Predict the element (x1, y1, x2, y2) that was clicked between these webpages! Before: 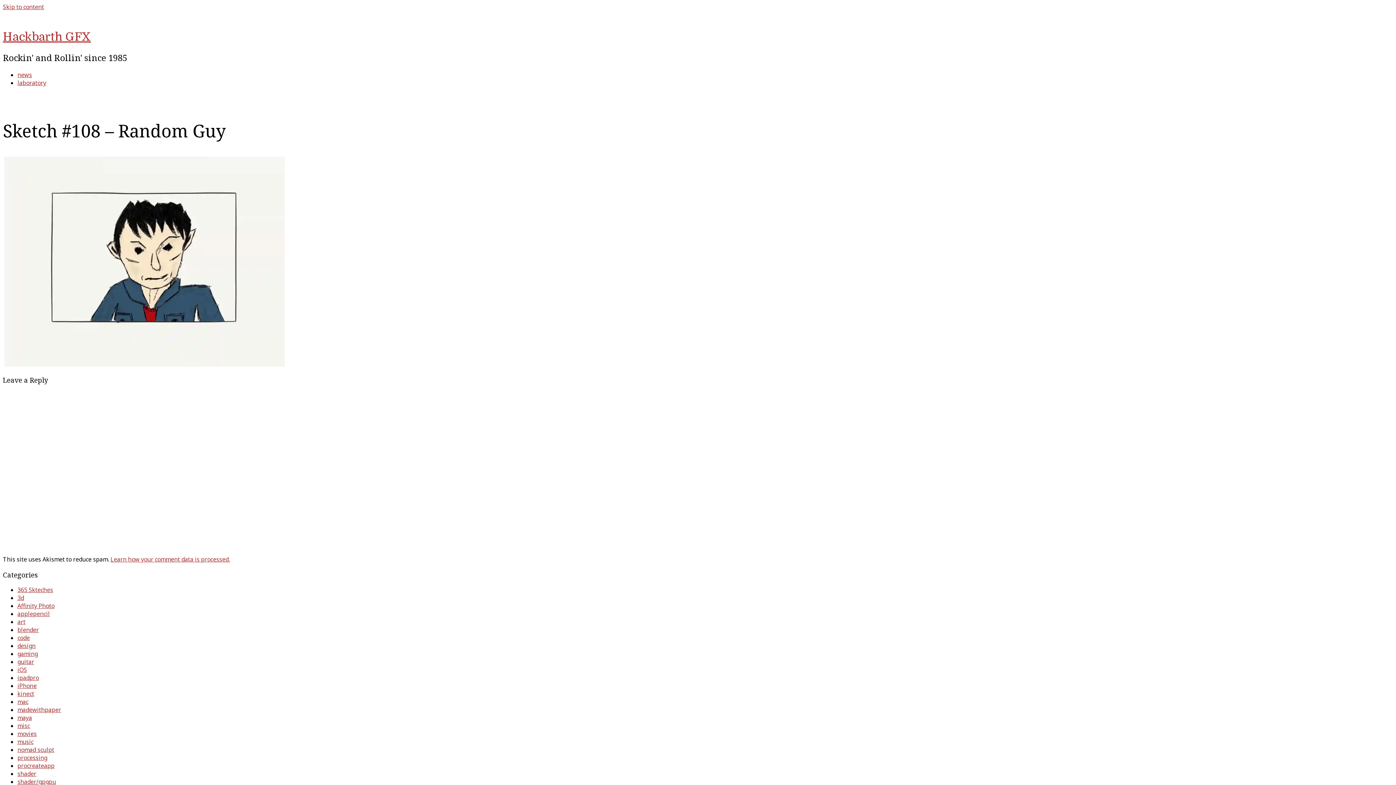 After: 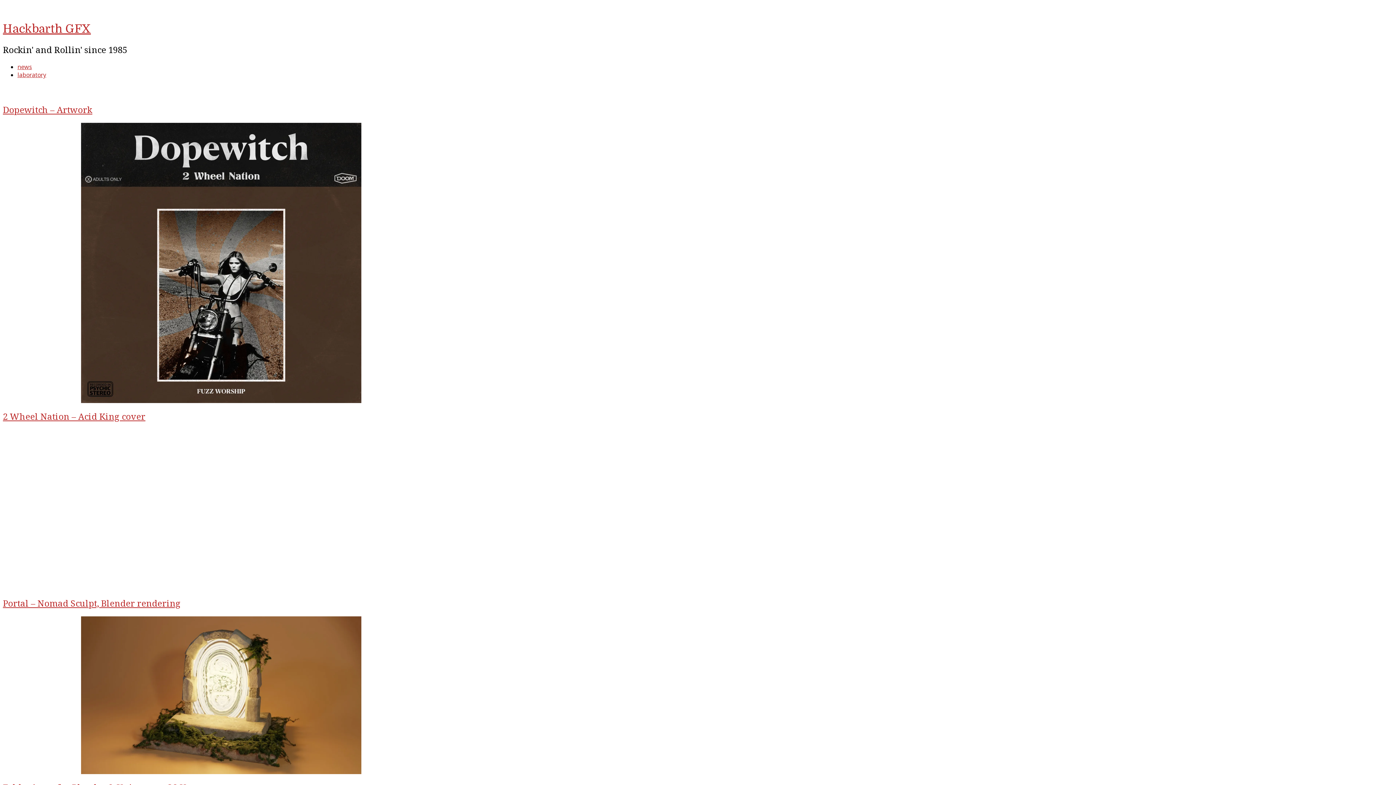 Action: label: news bbox: (17, 70, 32, 78)